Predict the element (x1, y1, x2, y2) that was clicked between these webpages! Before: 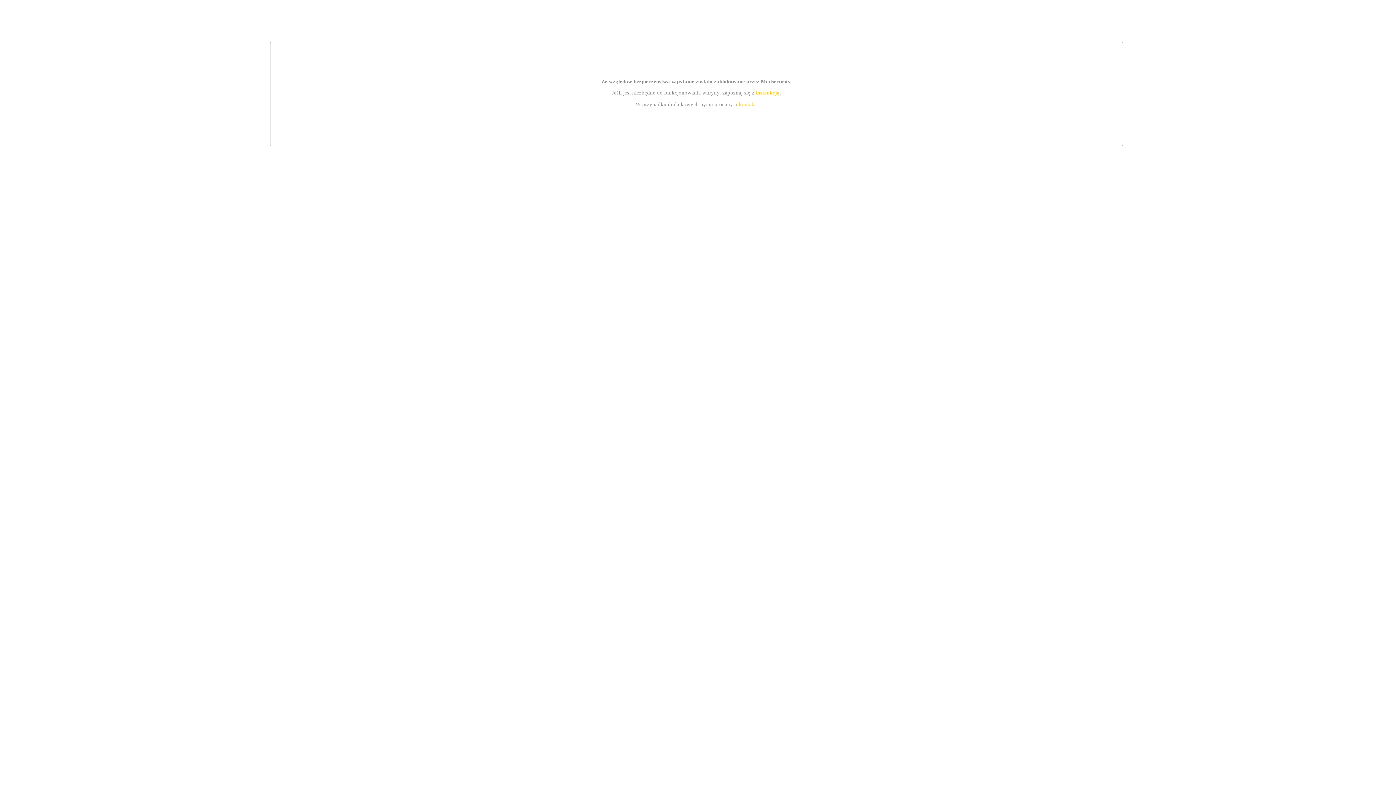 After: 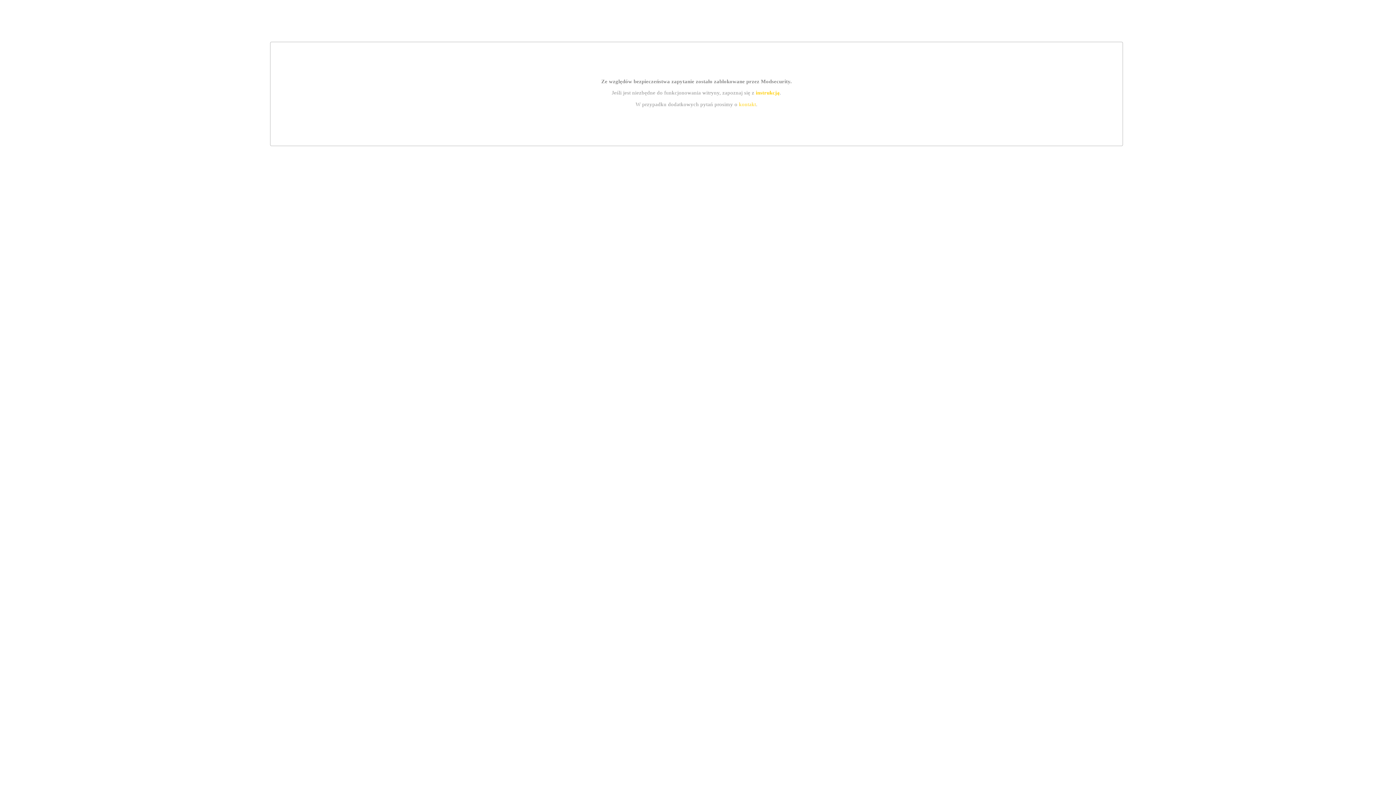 Action: bbox: (739, 101, 756, 107) label: kontakt